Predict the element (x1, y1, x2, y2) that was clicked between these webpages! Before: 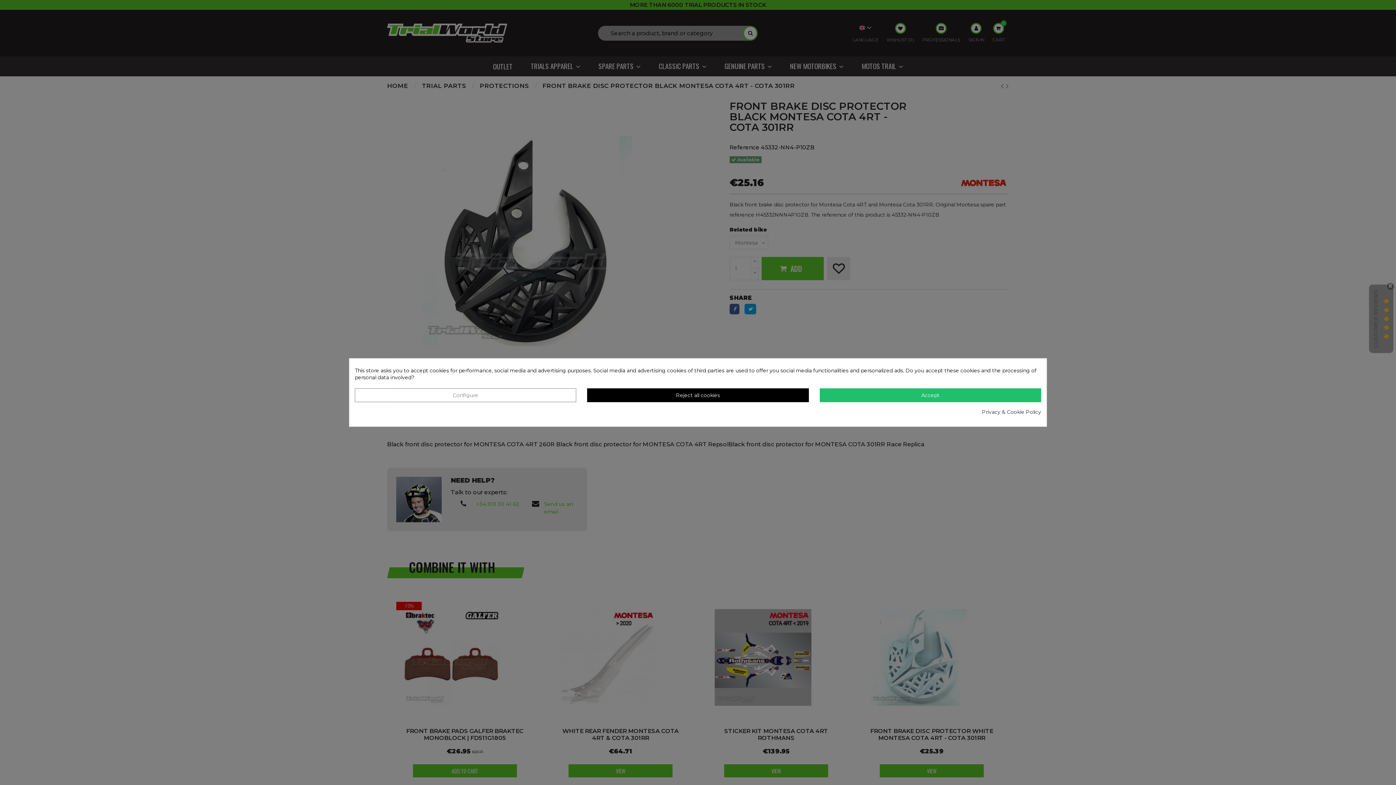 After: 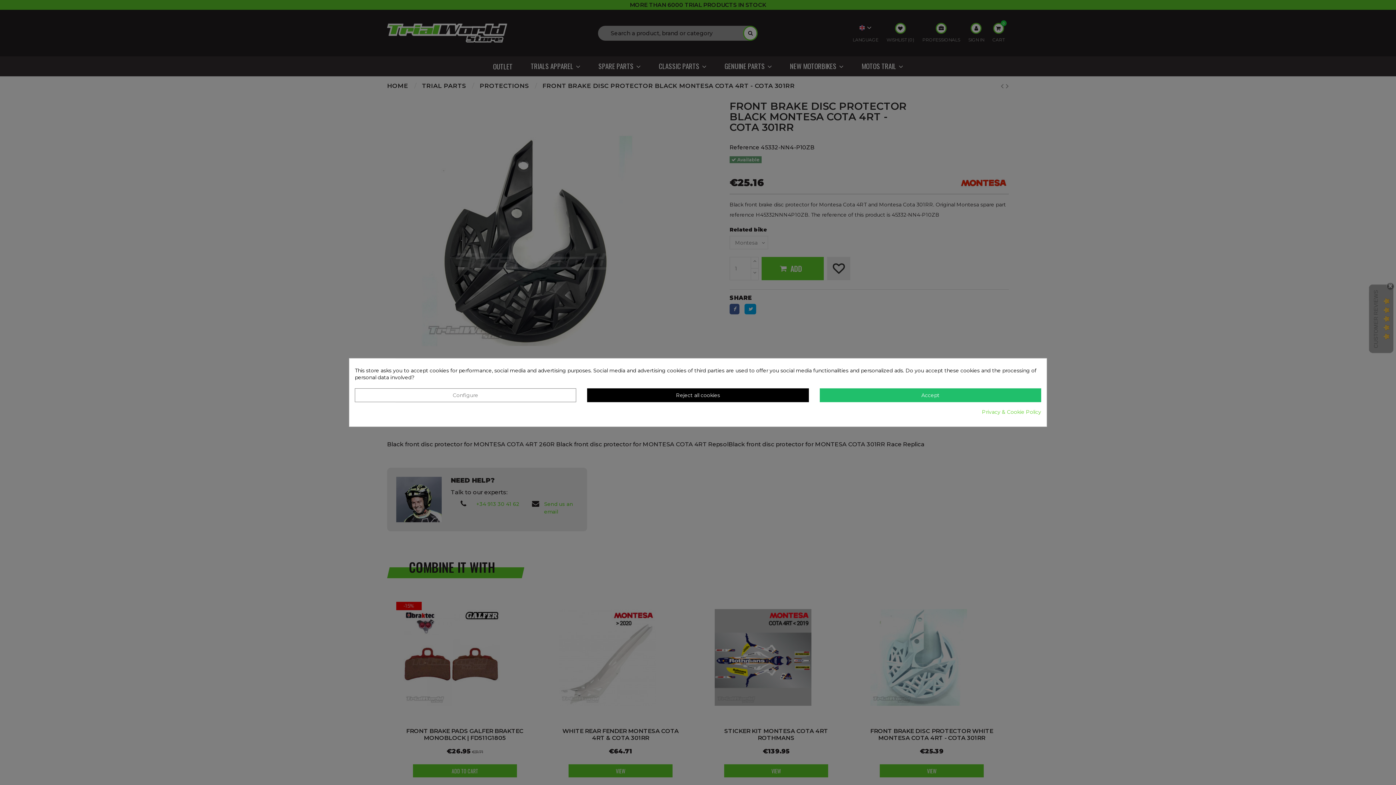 Action: bbox: (982, 408, 1041, 415) label: Privacy & Cookie Policy